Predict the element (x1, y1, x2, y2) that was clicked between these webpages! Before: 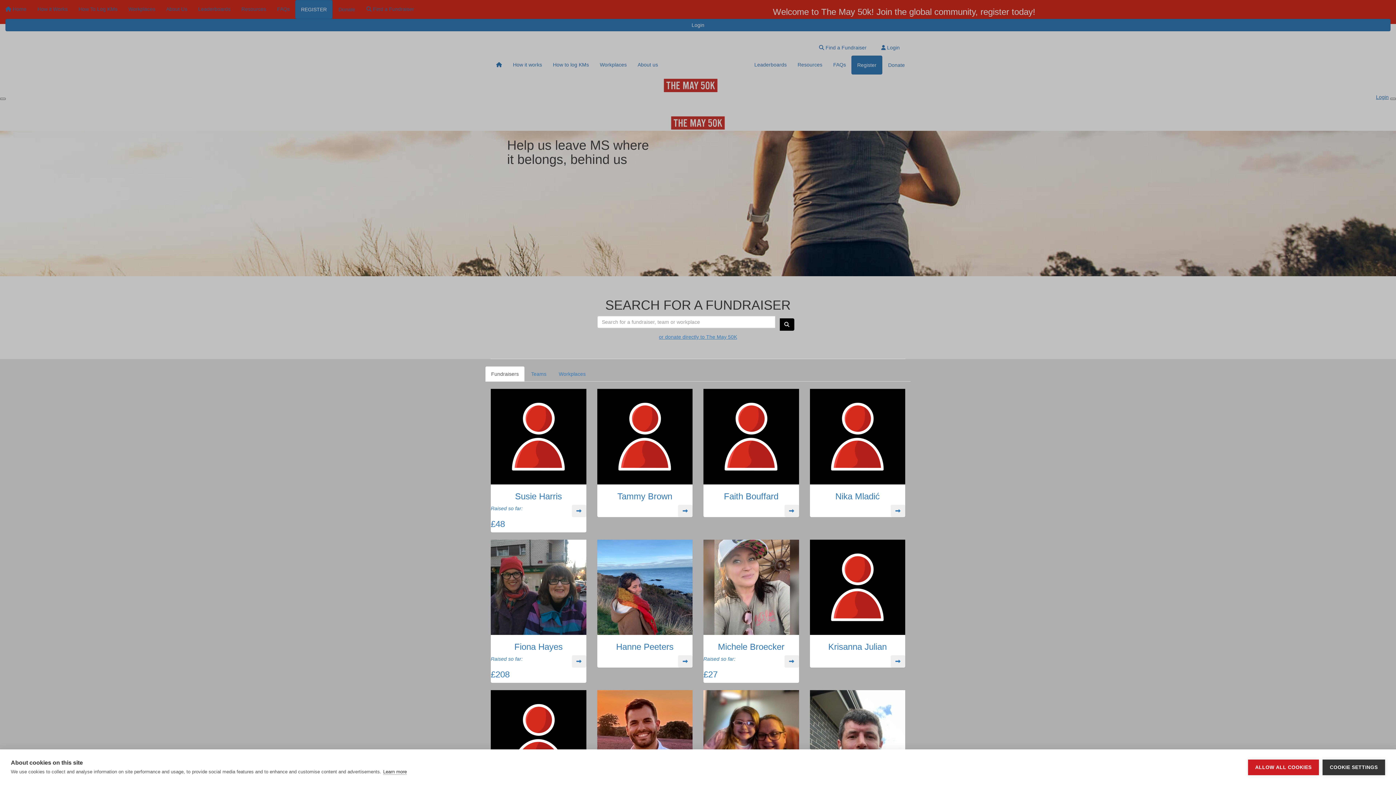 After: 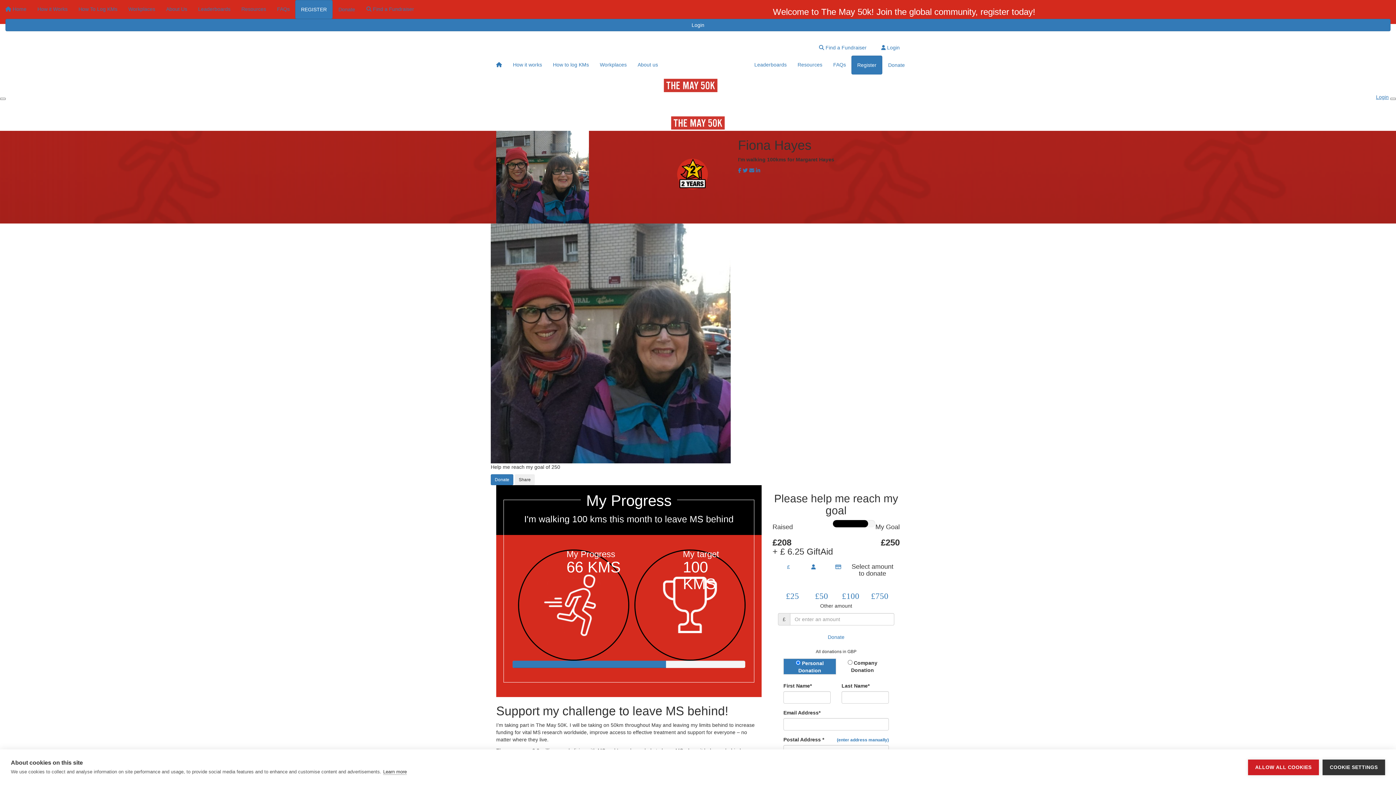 Action: bbox: (571, 655, 586, 668)